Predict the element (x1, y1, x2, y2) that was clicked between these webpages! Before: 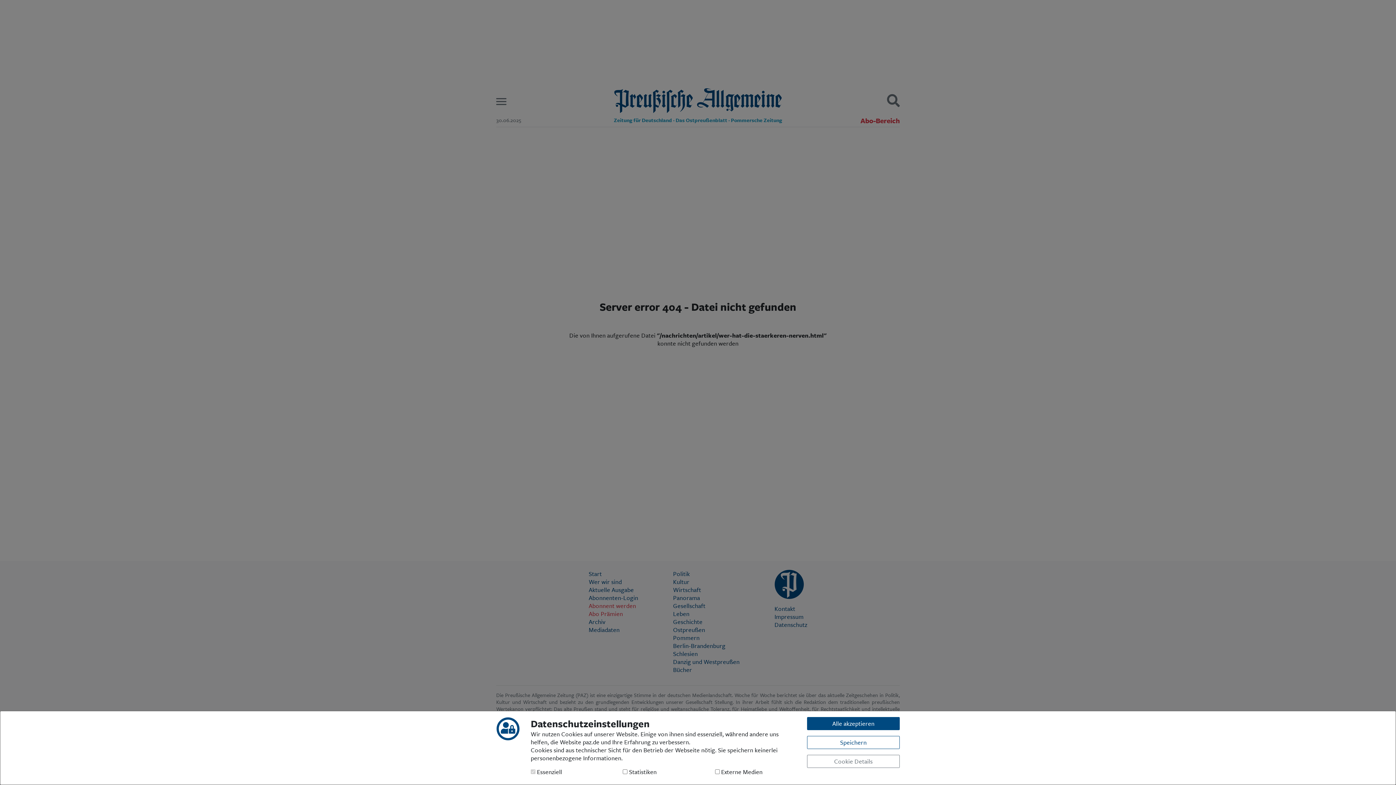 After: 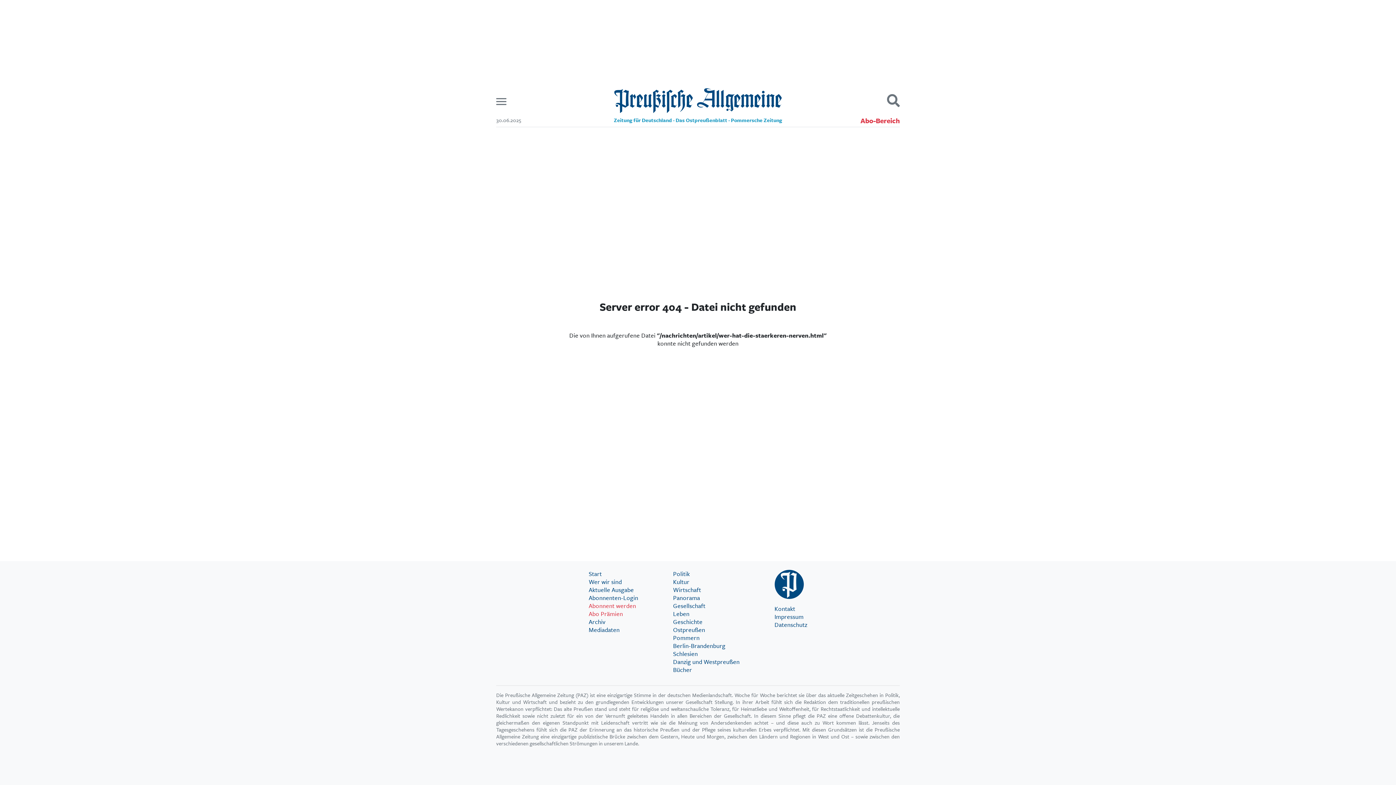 Action: bbox: (807, 736, 900, 749) label: Speichern